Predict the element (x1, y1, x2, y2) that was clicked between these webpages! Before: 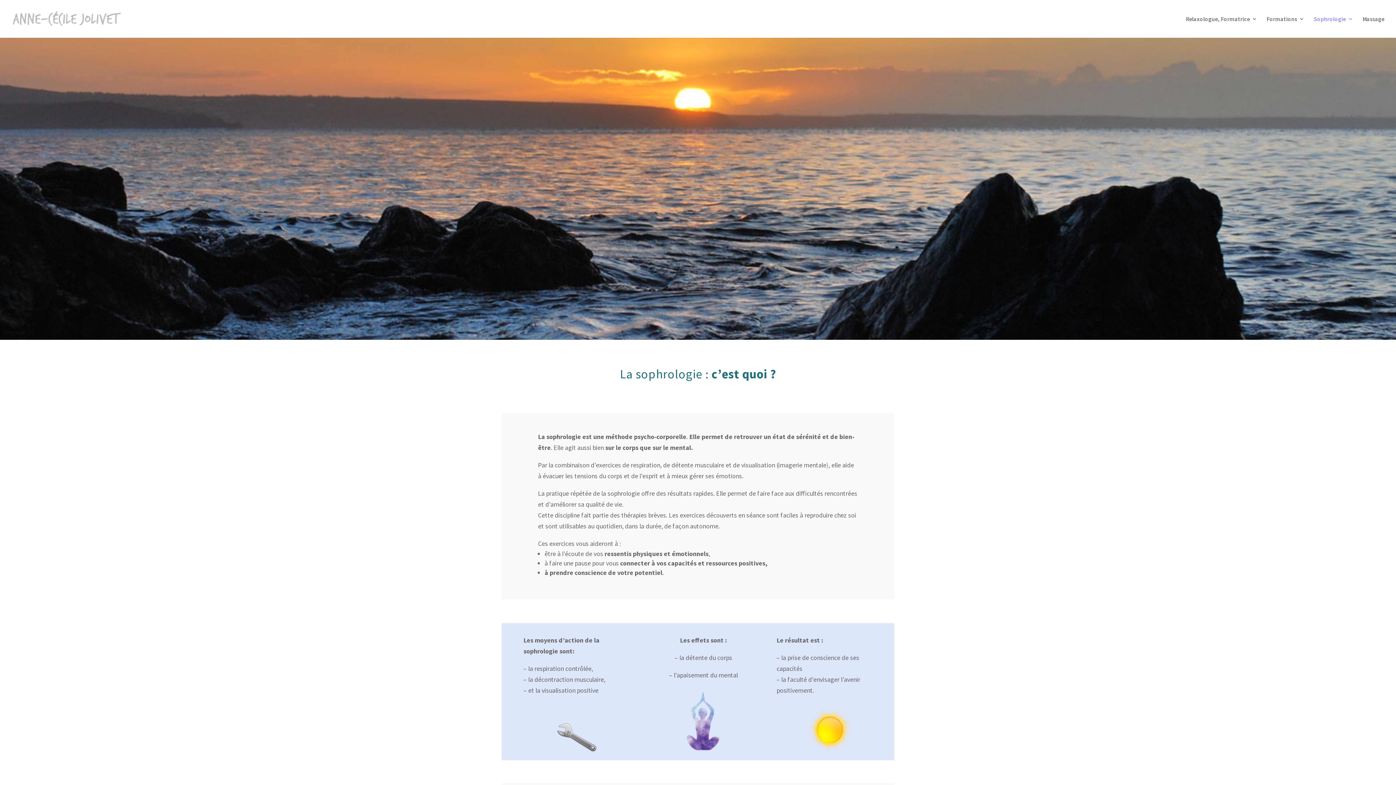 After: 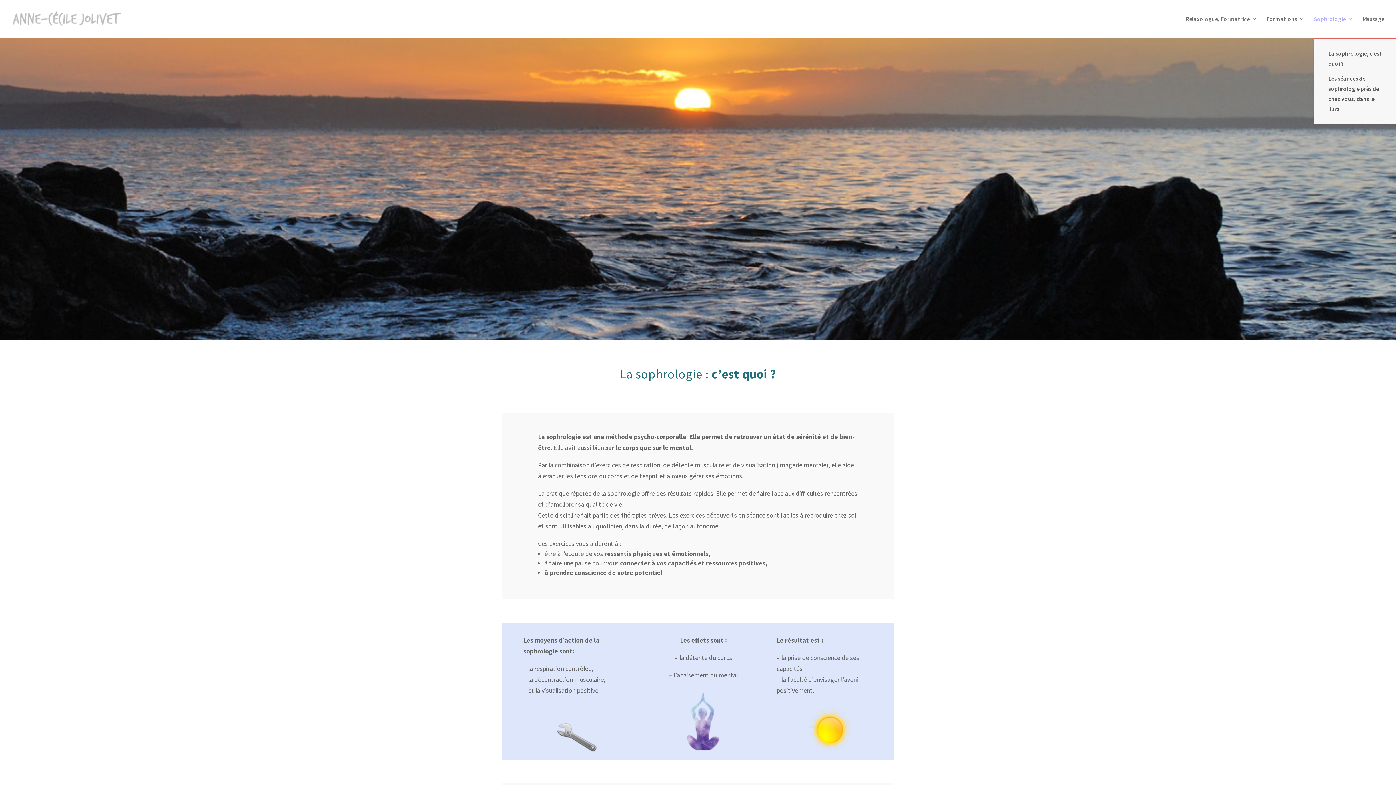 Action: bbox: (1314, 16, 1353, 37) label: Sophrologie